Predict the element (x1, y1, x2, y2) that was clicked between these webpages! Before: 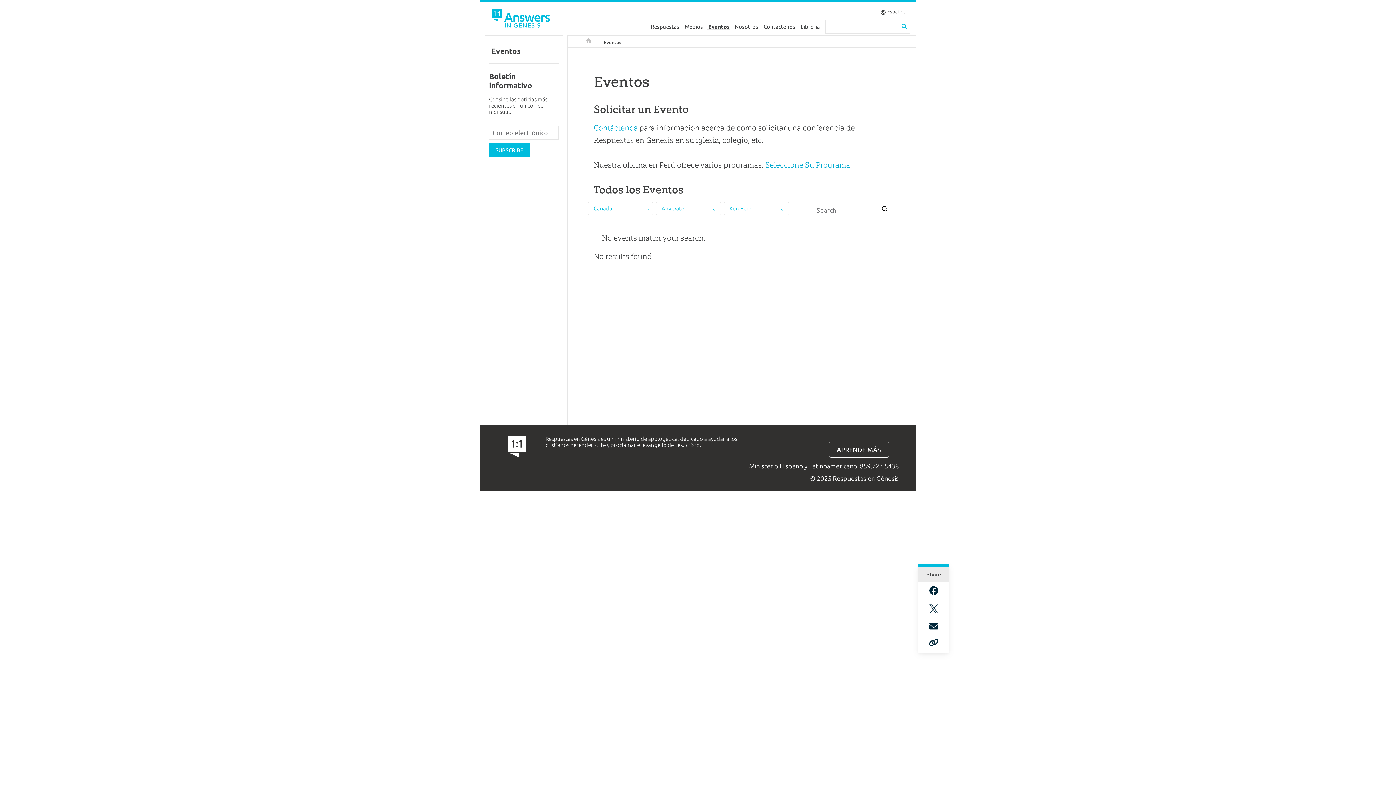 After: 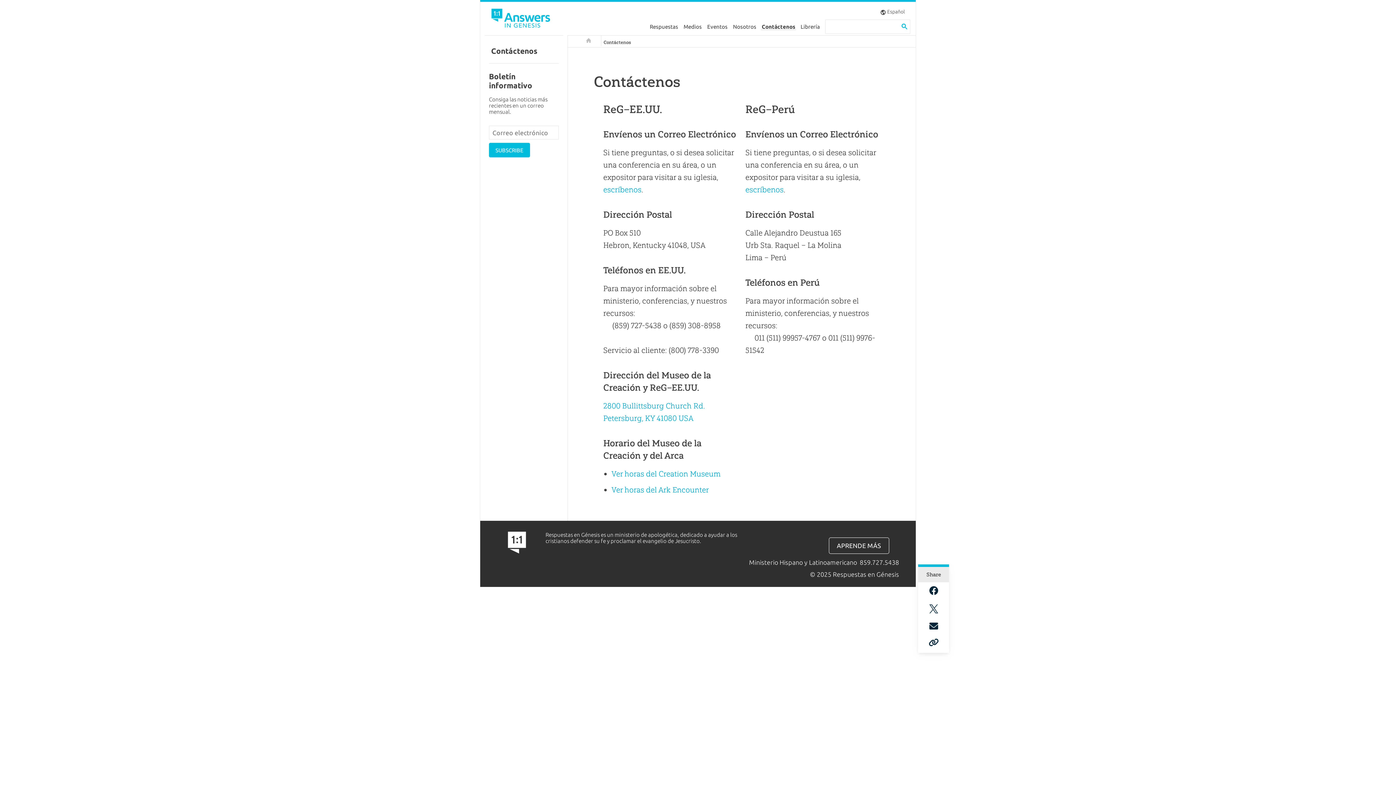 Action: label: Contáctenos bbox: (593, 123, 637, 132)